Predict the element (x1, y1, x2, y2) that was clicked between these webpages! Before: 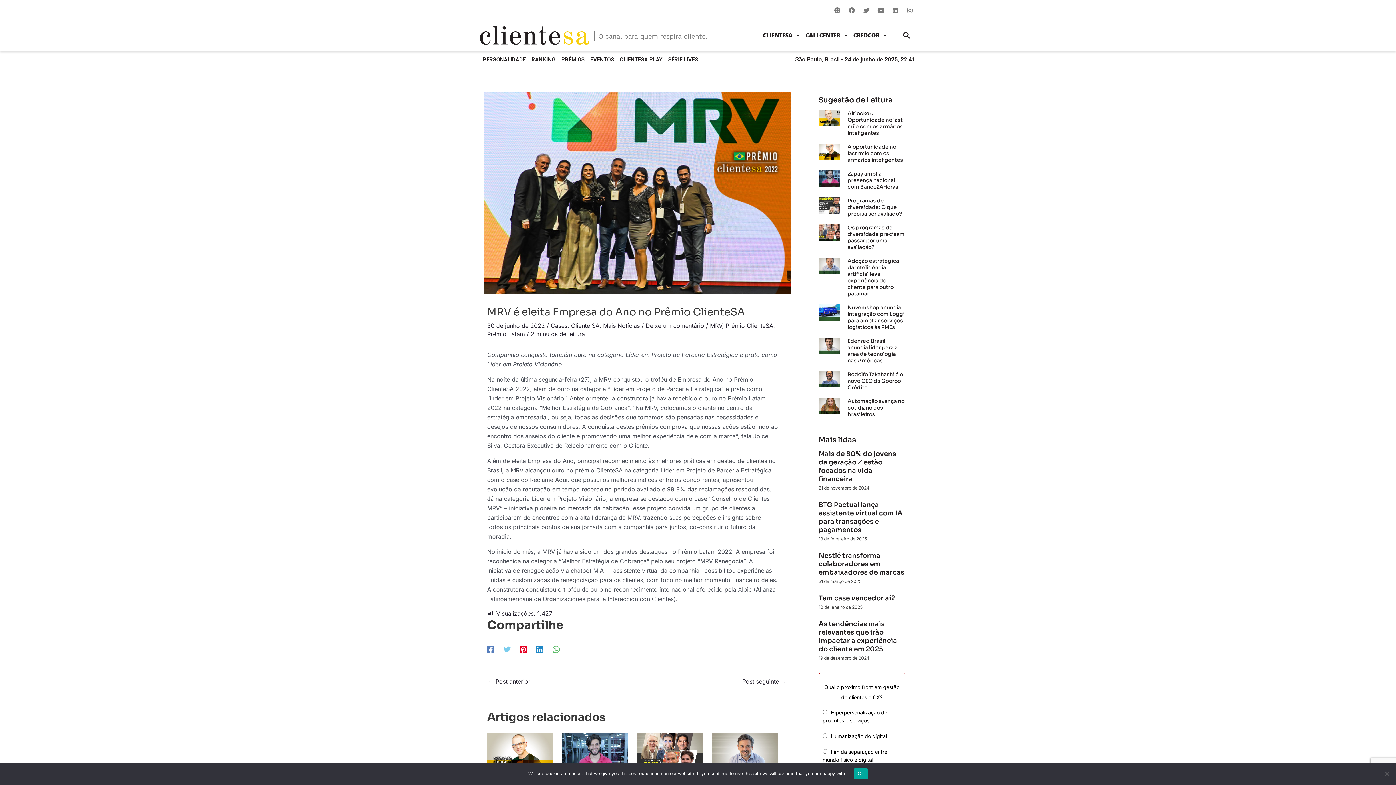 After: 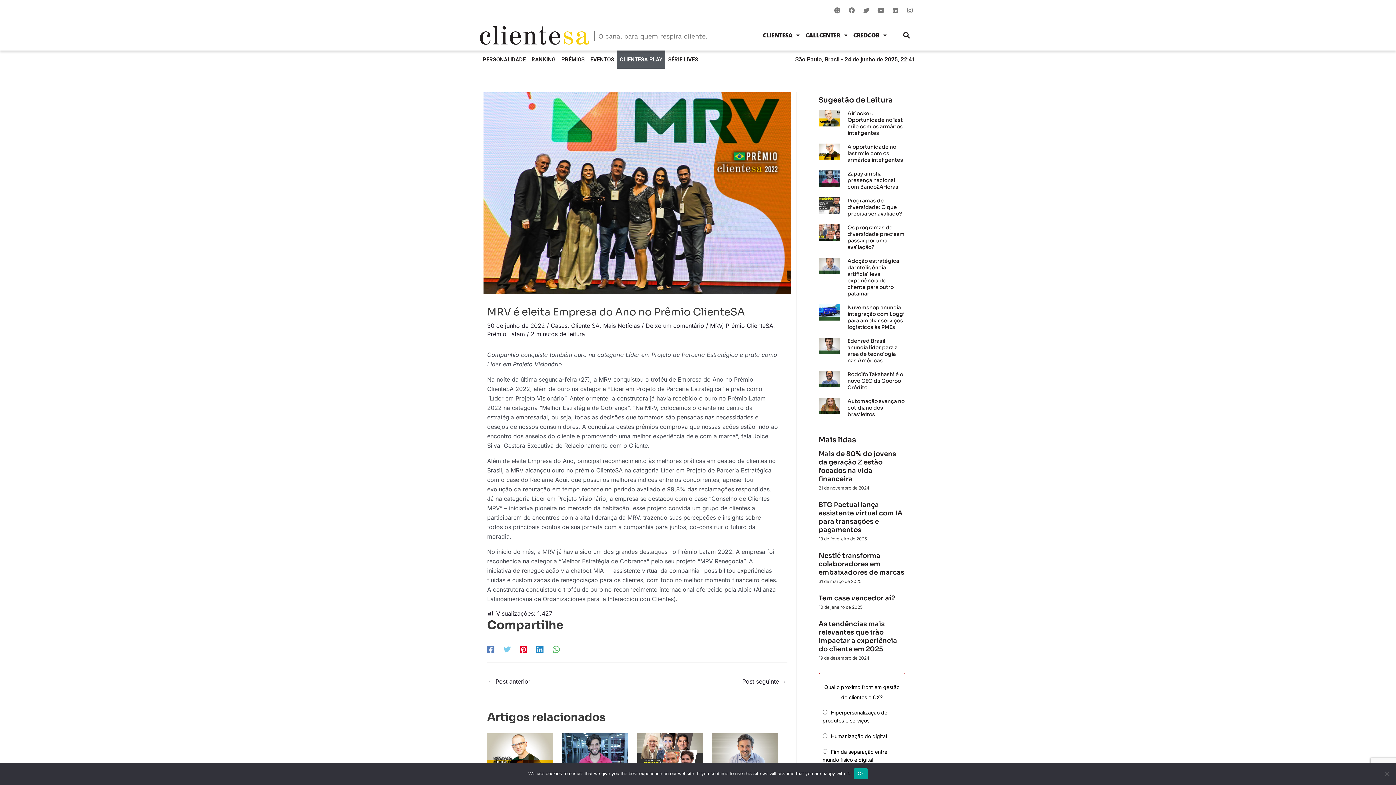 Action: label: CLIENTESA PLAY bbox: (617, 50, 665, 68)